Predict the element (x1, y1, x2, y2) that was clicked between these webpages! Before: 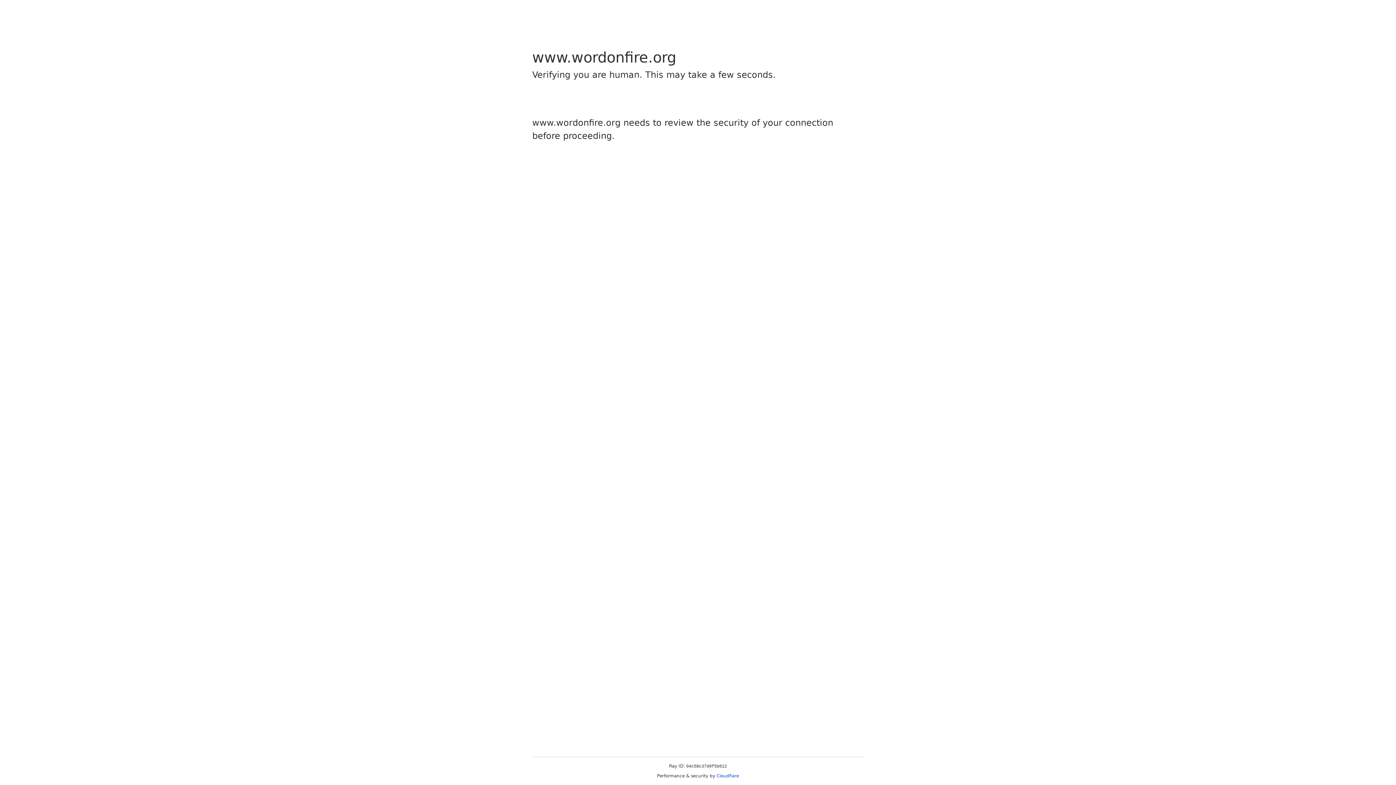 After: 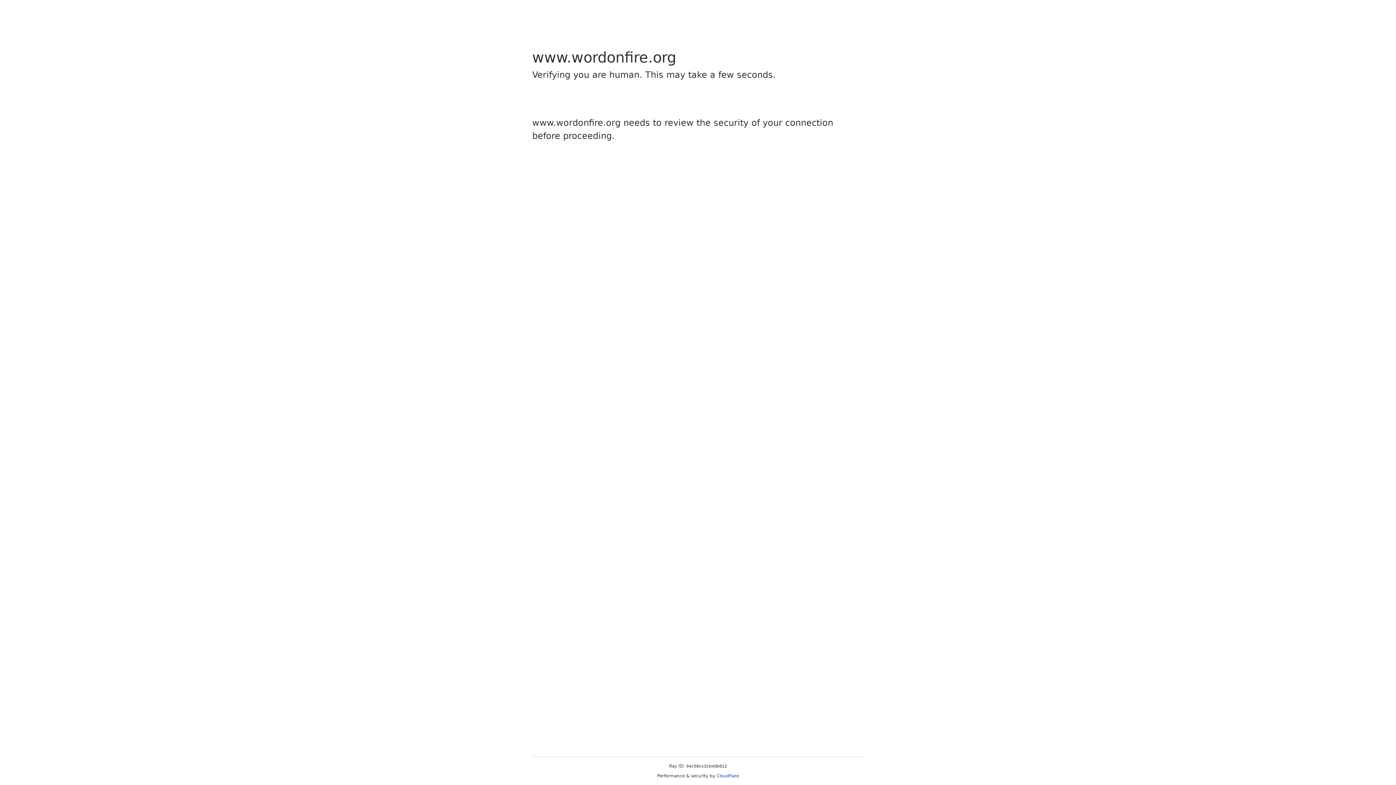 Action: bbox: (716, 773, 739, 778) label: Cloudflare